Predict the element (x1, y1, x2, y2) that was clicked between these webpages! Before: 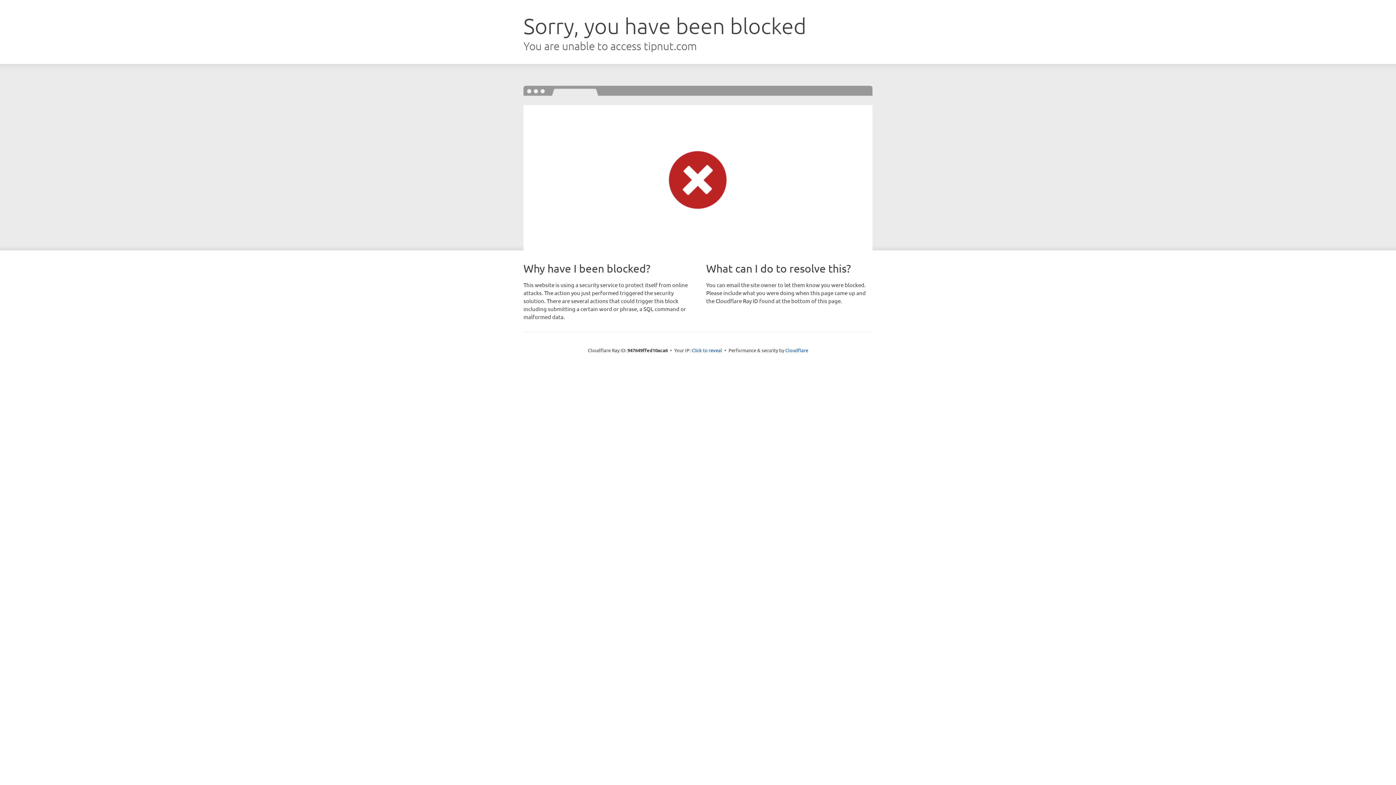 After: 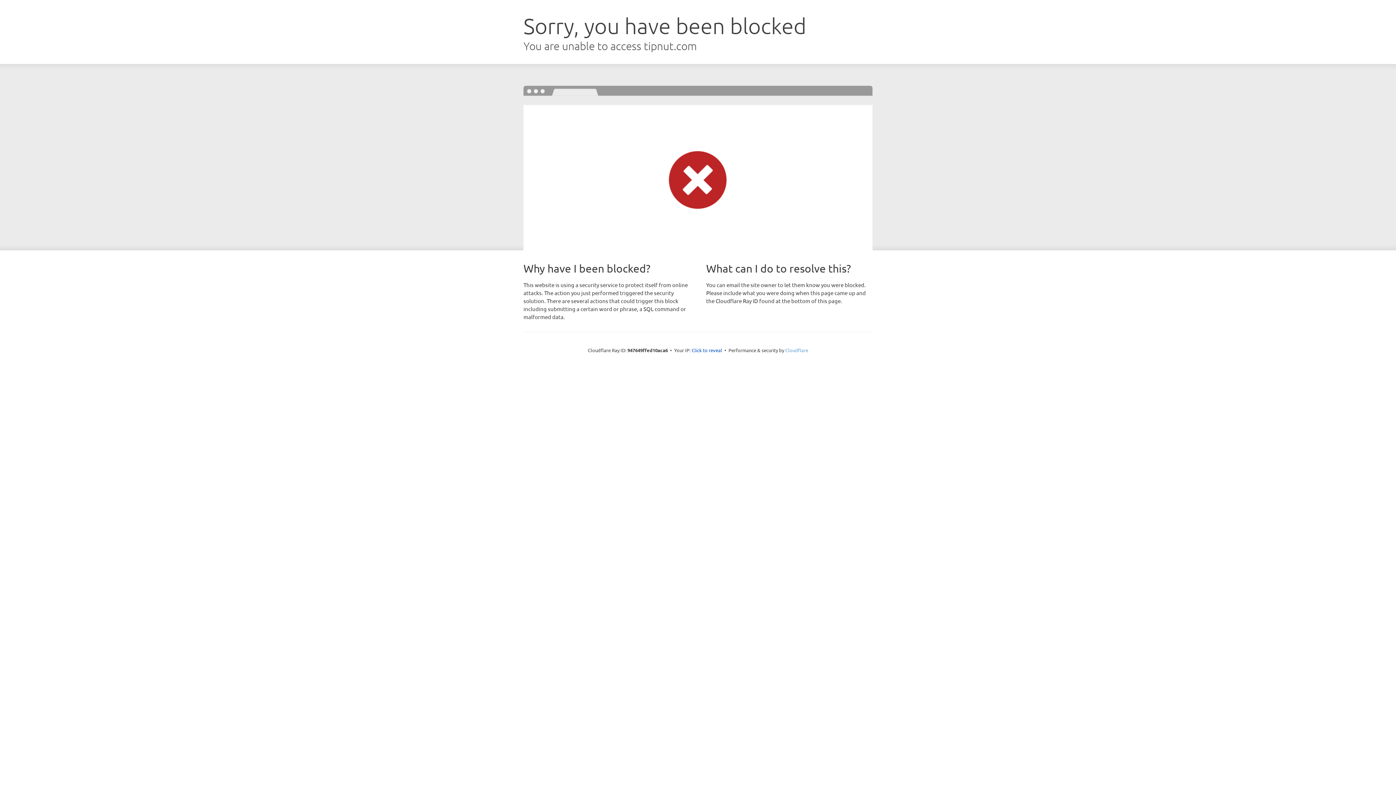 Action: label: Cloudflare bbox: (785, 347, 808, 353)